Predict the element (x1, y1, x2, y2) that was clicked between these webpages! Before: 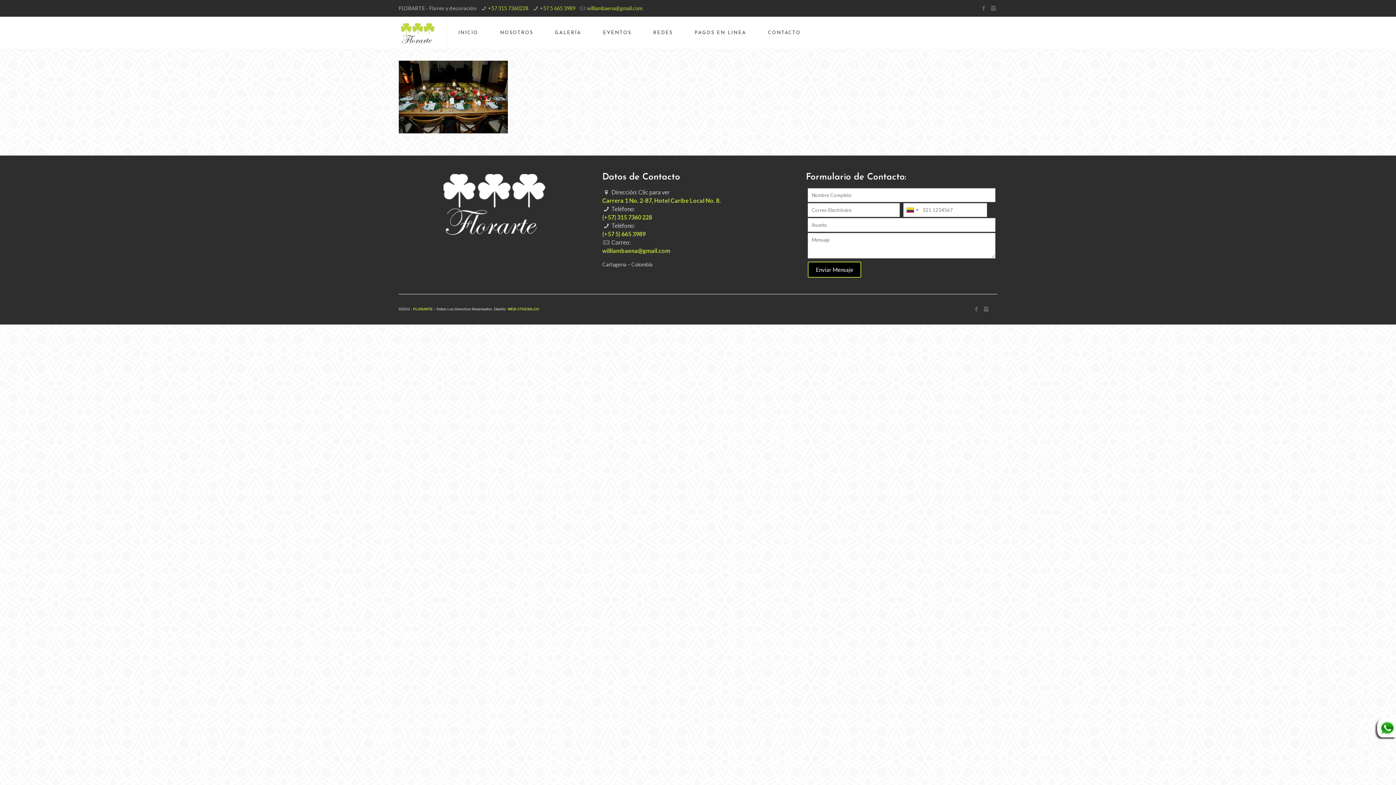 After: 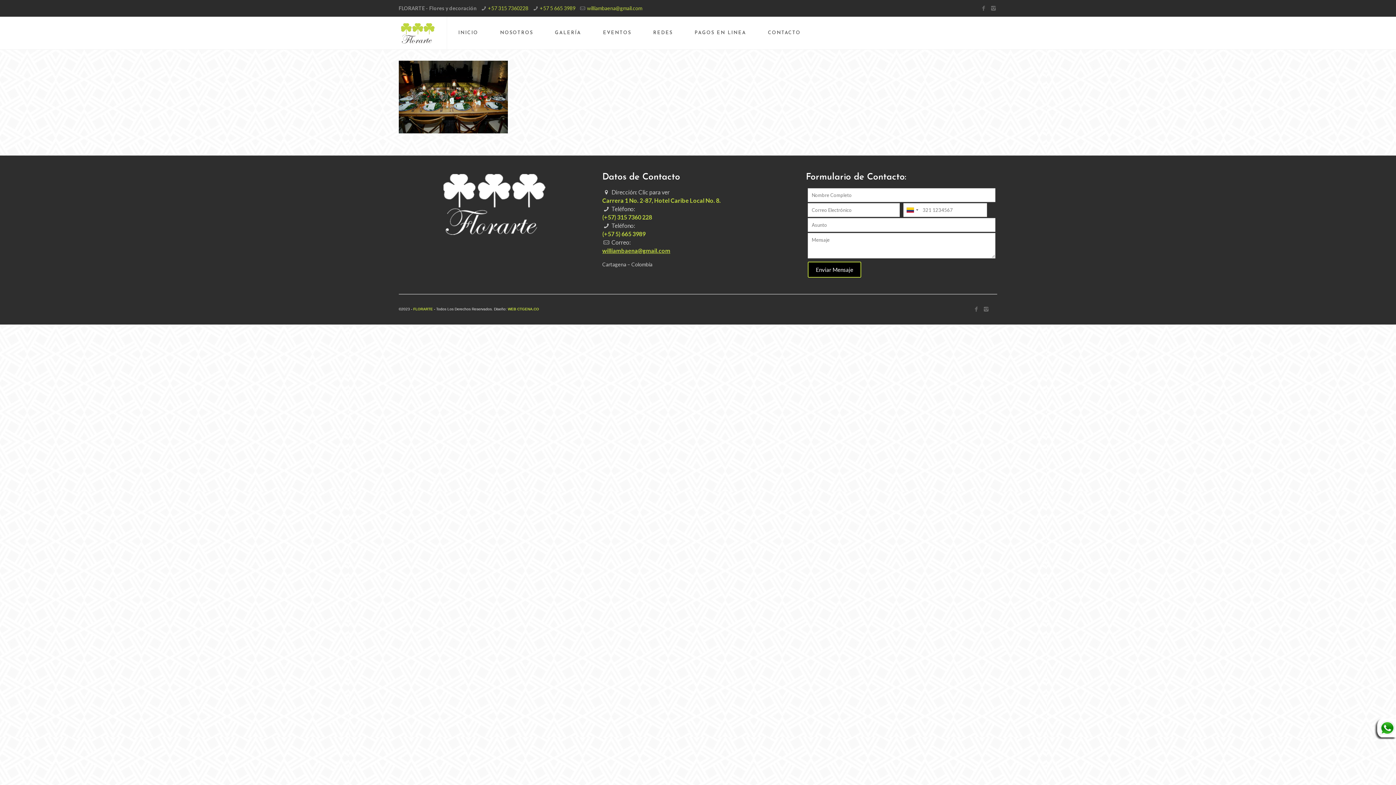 Action: bbox: (602, 247, 670, 254) label: williambaena@gmail.com